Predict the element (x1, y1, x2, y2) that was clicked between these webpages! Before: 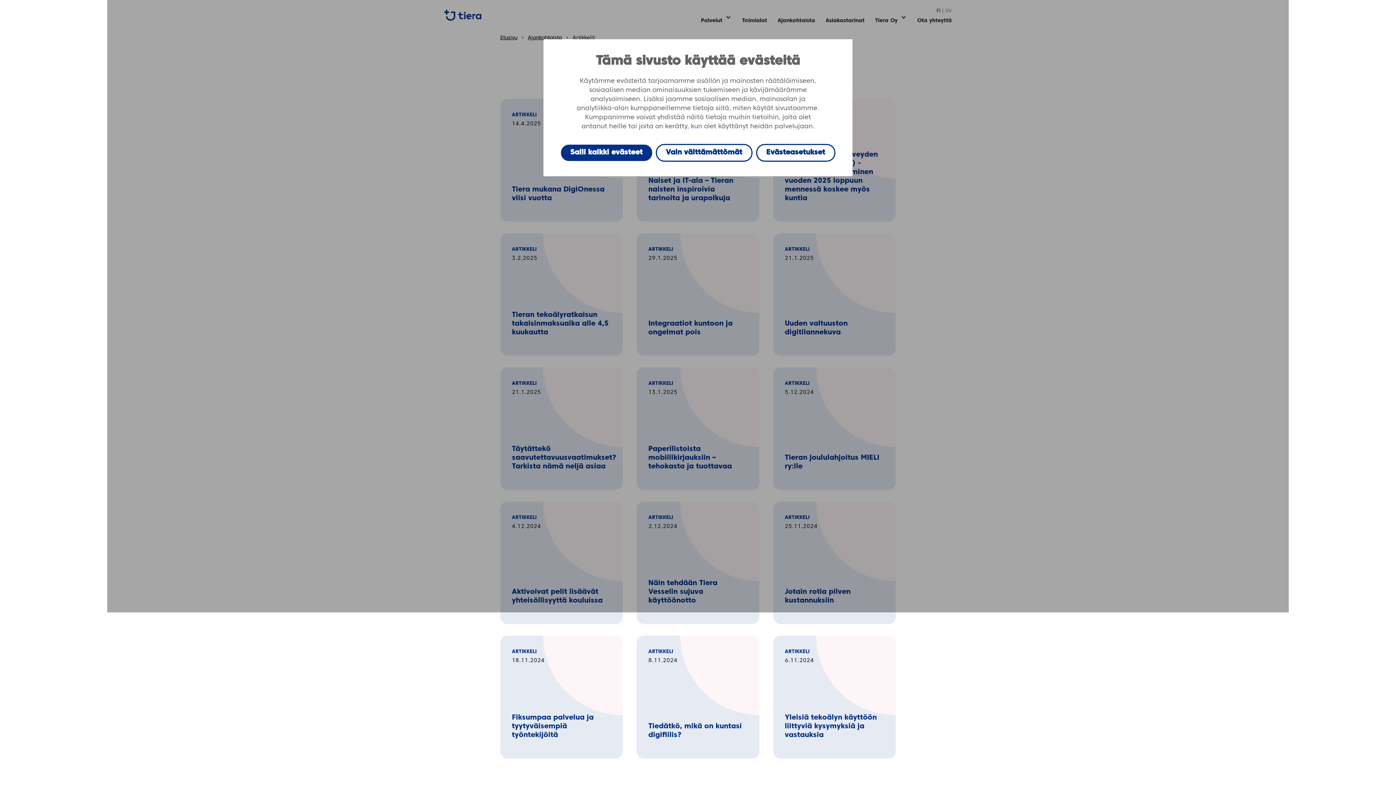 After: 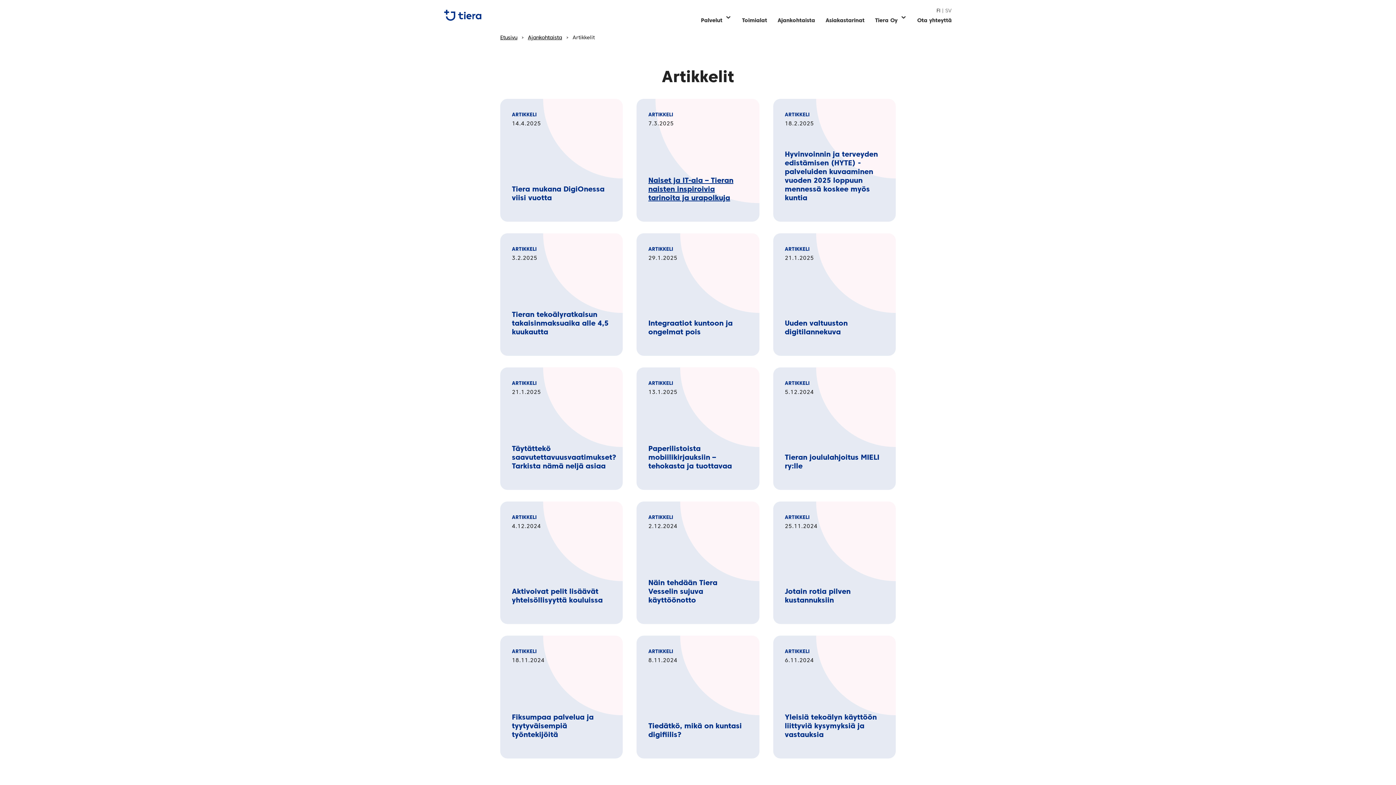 Action: label: Vain välttämättömät bbox: (655, 144, 752, 161)